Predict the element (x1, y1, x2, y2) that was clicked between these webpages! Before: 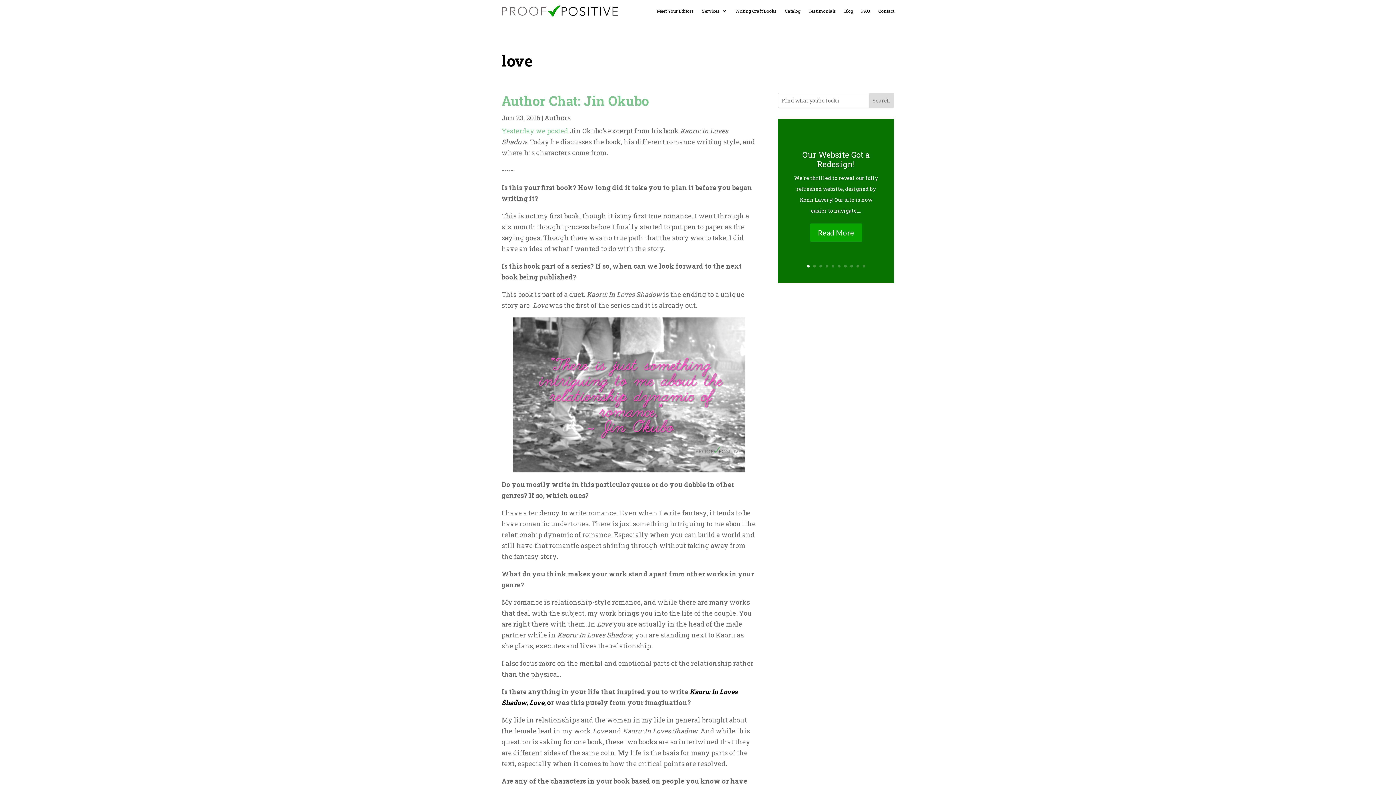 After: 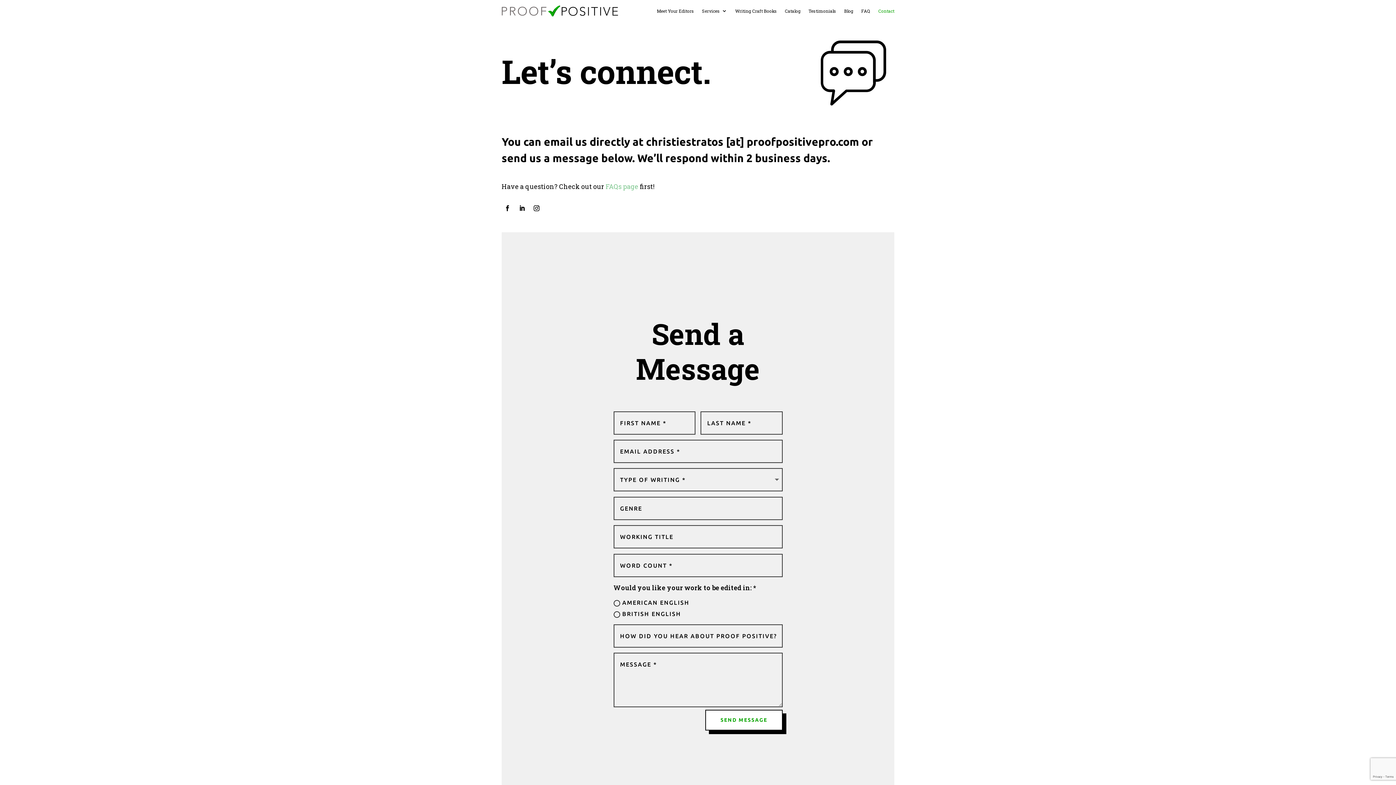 Action: label: Contact bbox: (878, 8, 894, 16)